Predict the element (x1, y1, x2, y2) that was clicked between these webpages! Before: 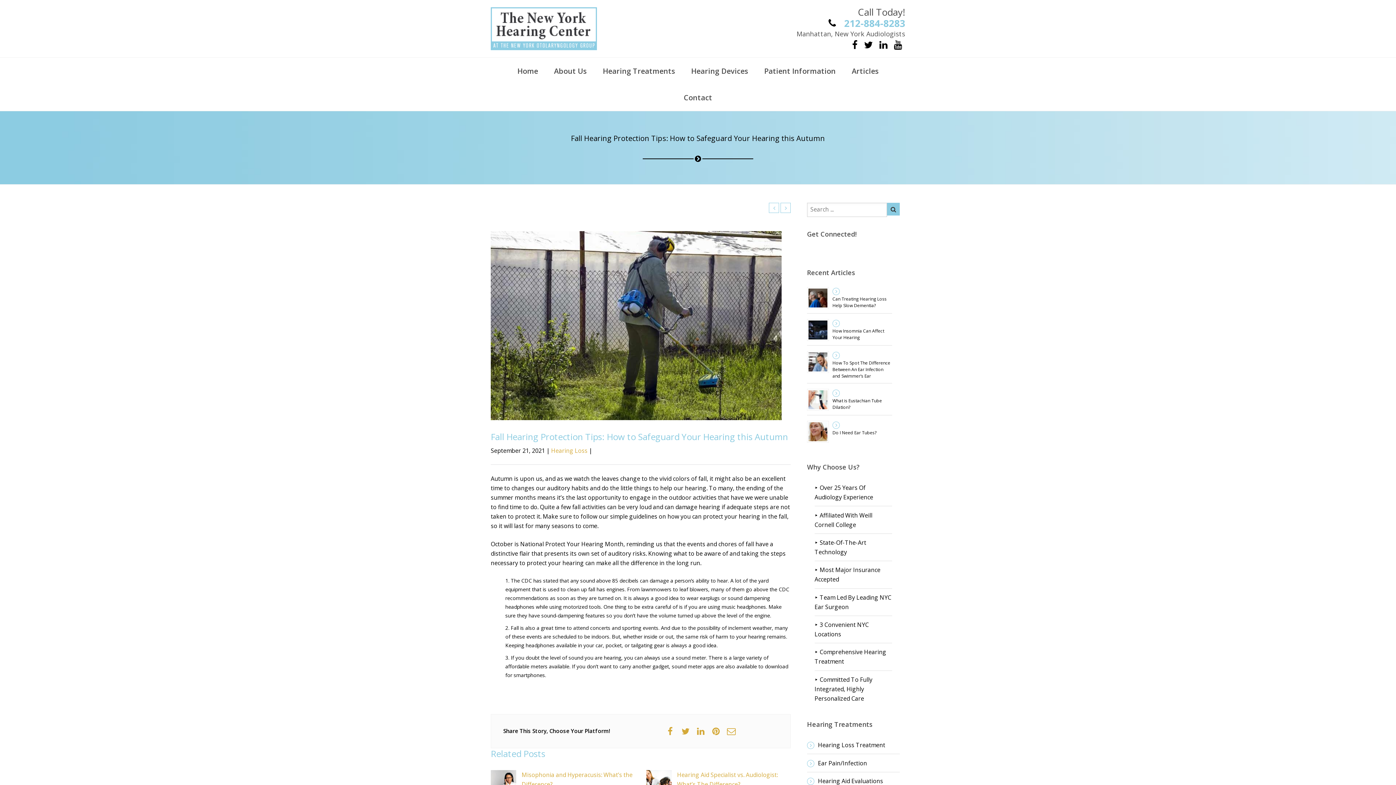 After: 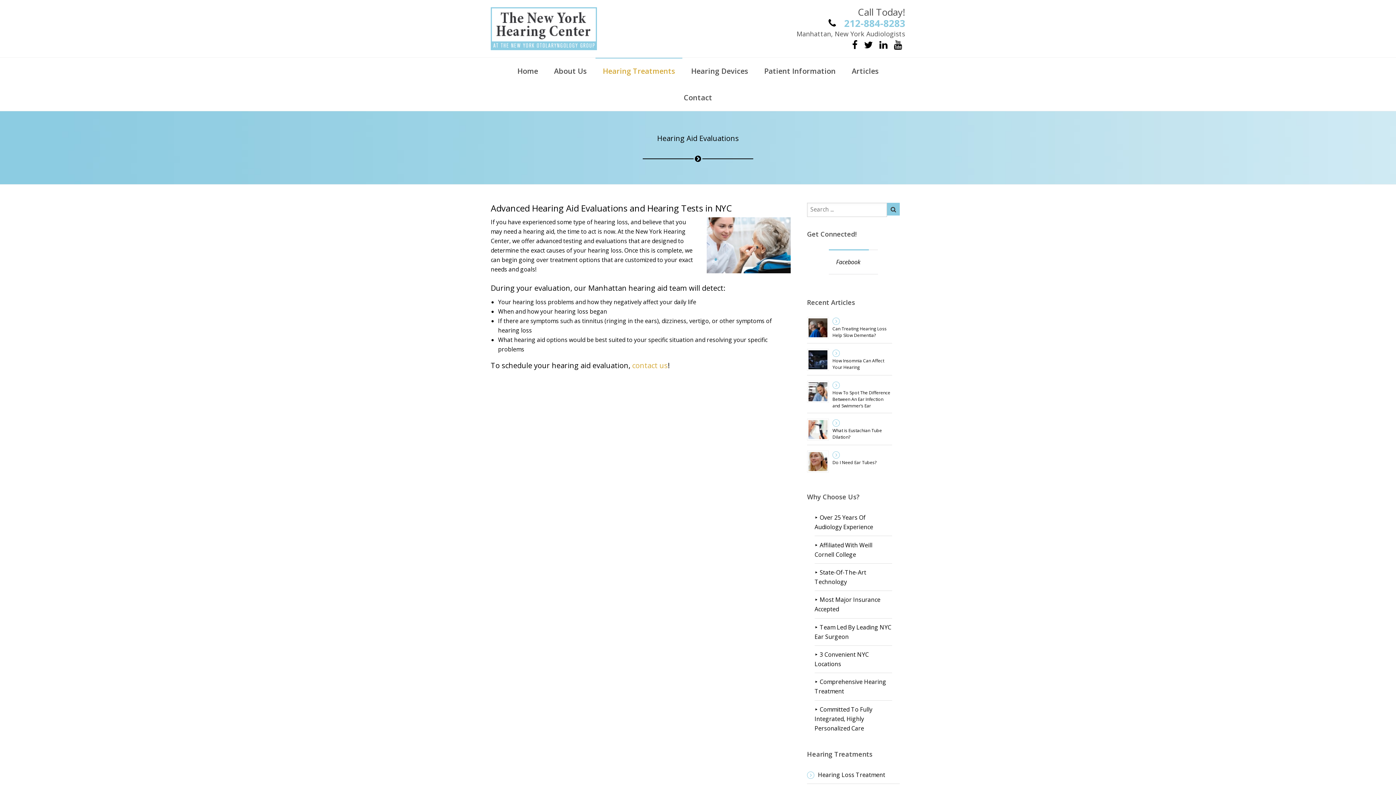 Action: label: Hearing Aid Evaluations bbox: (807, 776, 883, 786)